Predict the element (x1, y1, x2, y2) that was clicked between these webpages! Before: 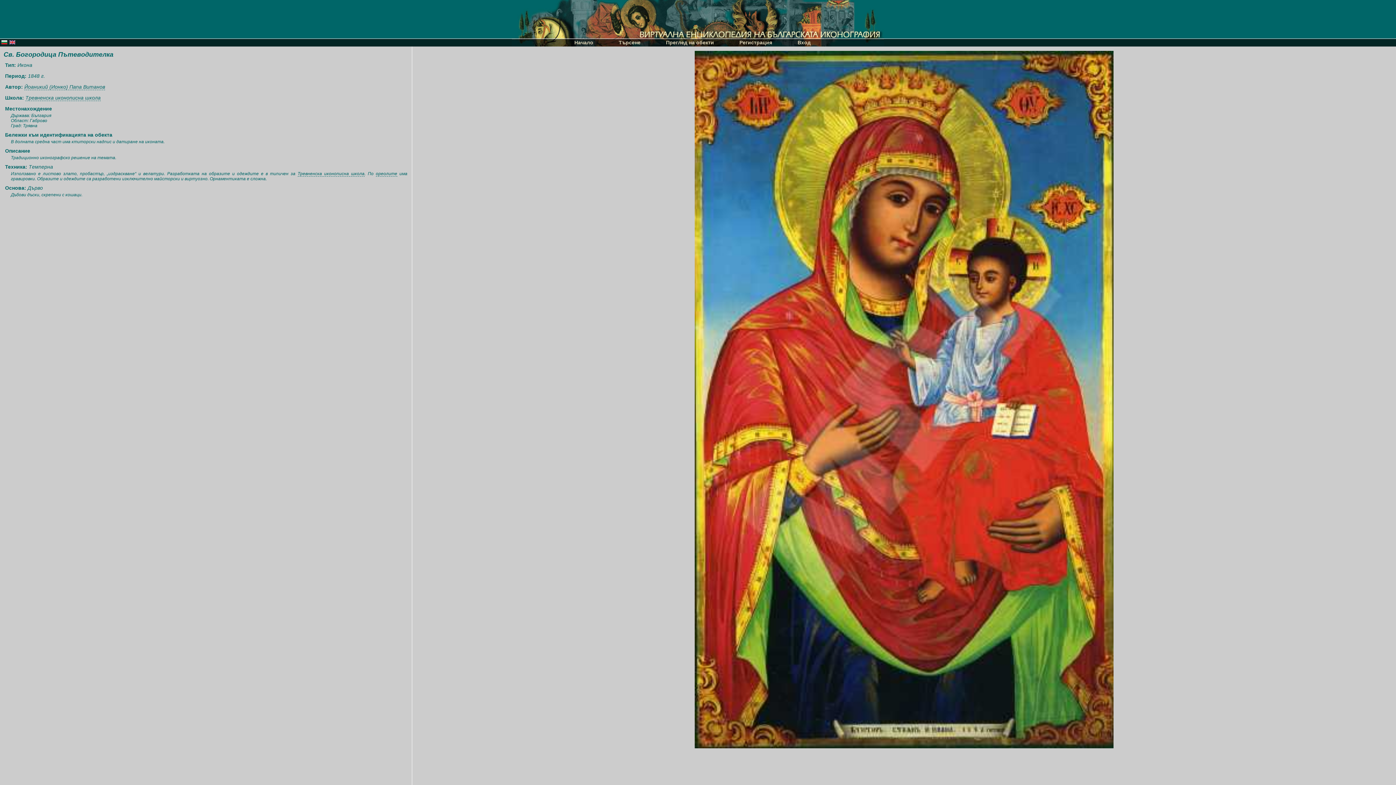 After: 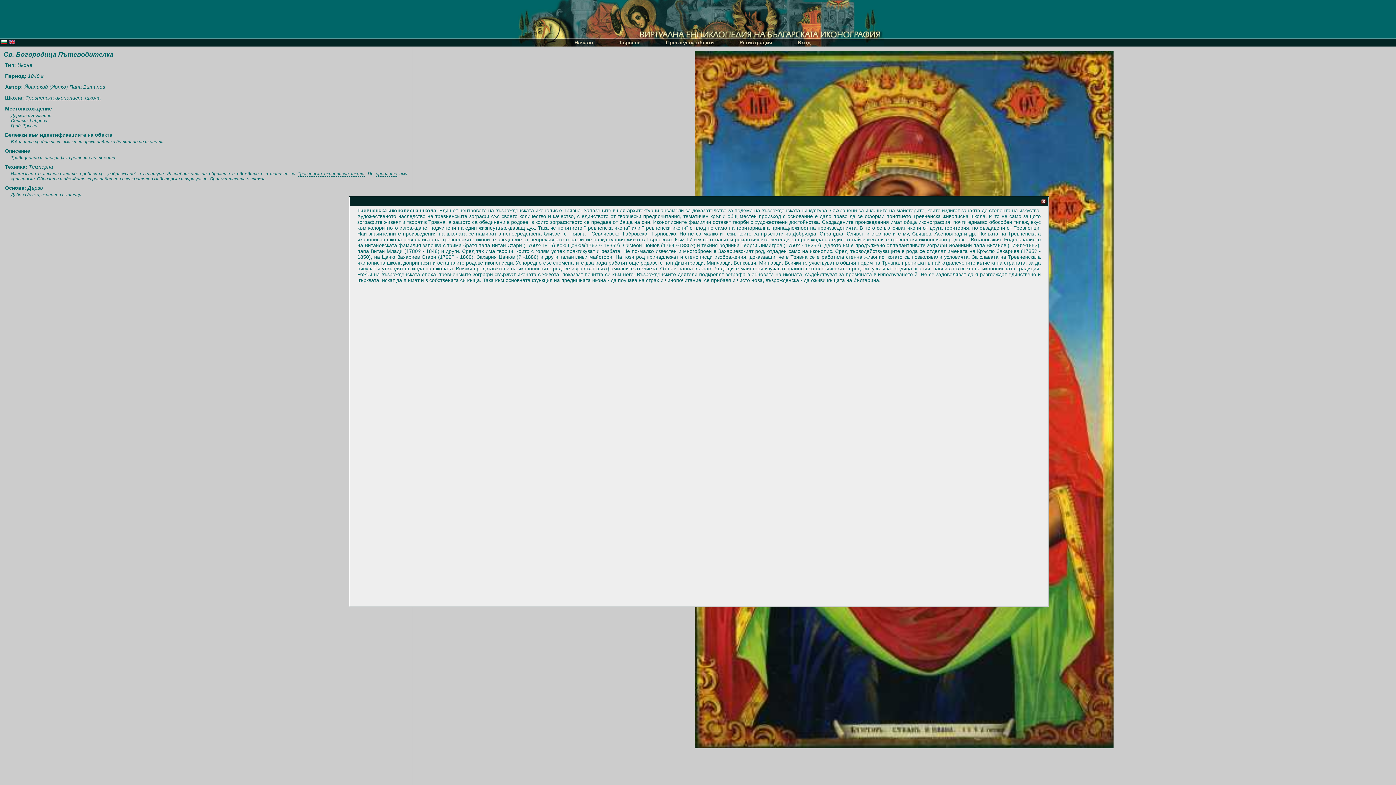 Action: bbox: (25, 94, 100, 101) label: Тревненска иконописна школа